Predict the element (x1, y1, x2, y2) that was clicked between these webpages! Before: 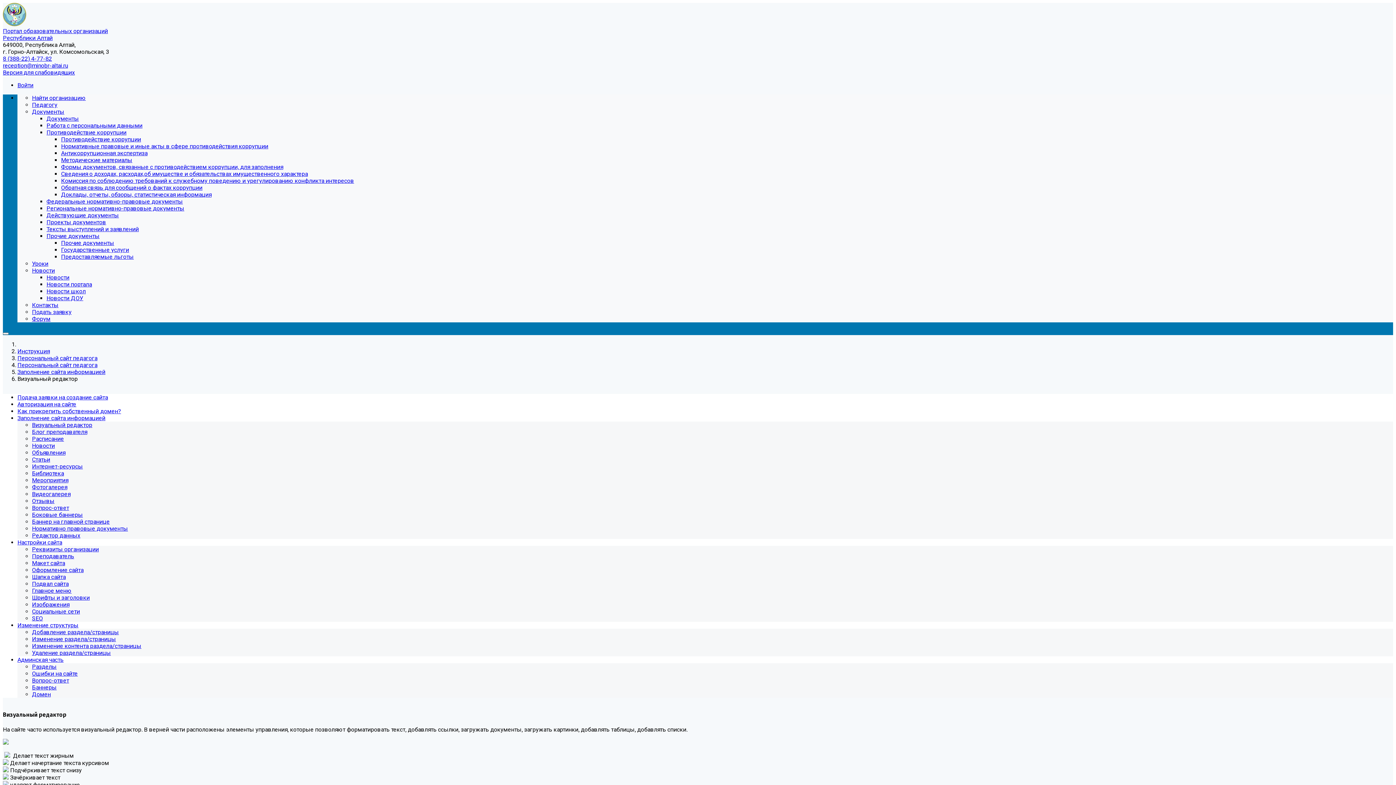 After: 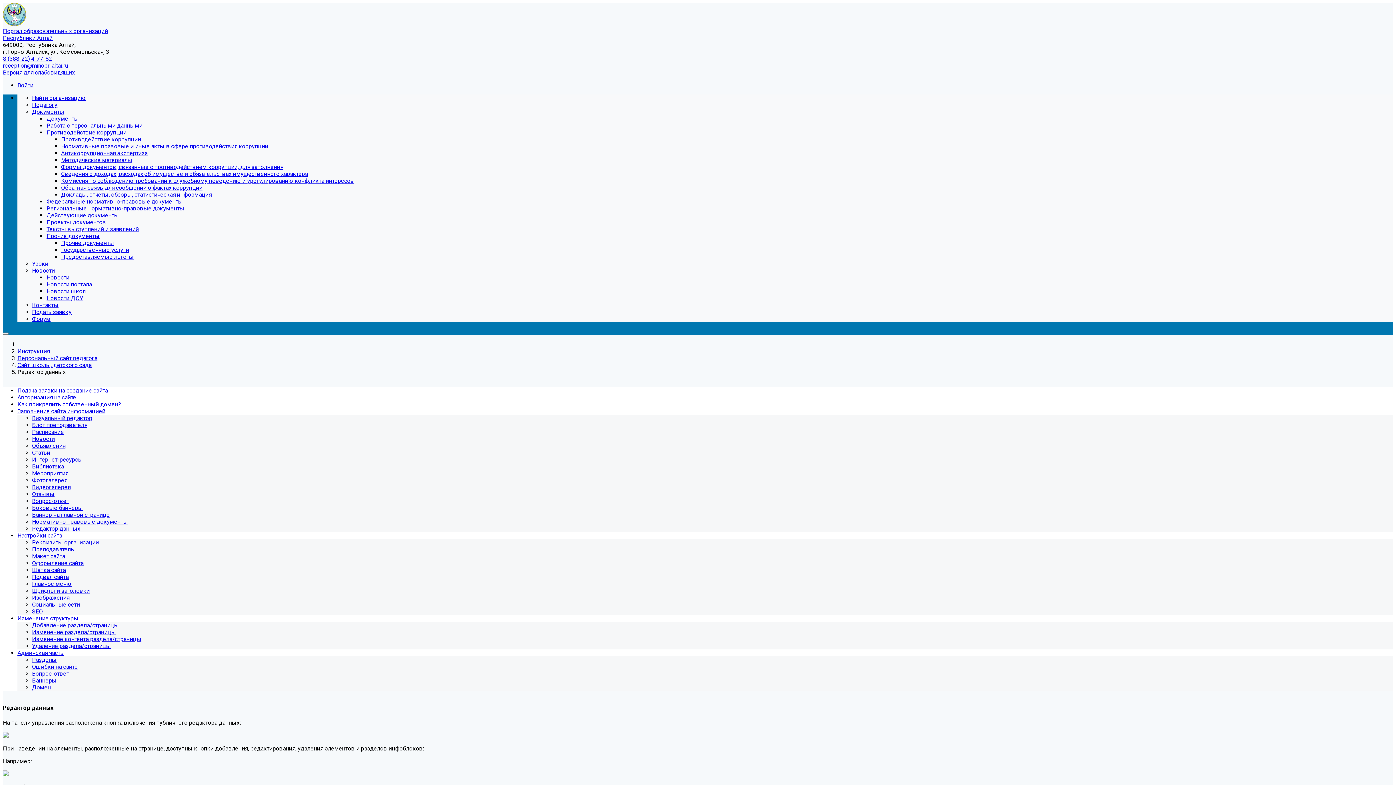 Action: label: Редактор данных bbox: (32, 532, 80, 539)